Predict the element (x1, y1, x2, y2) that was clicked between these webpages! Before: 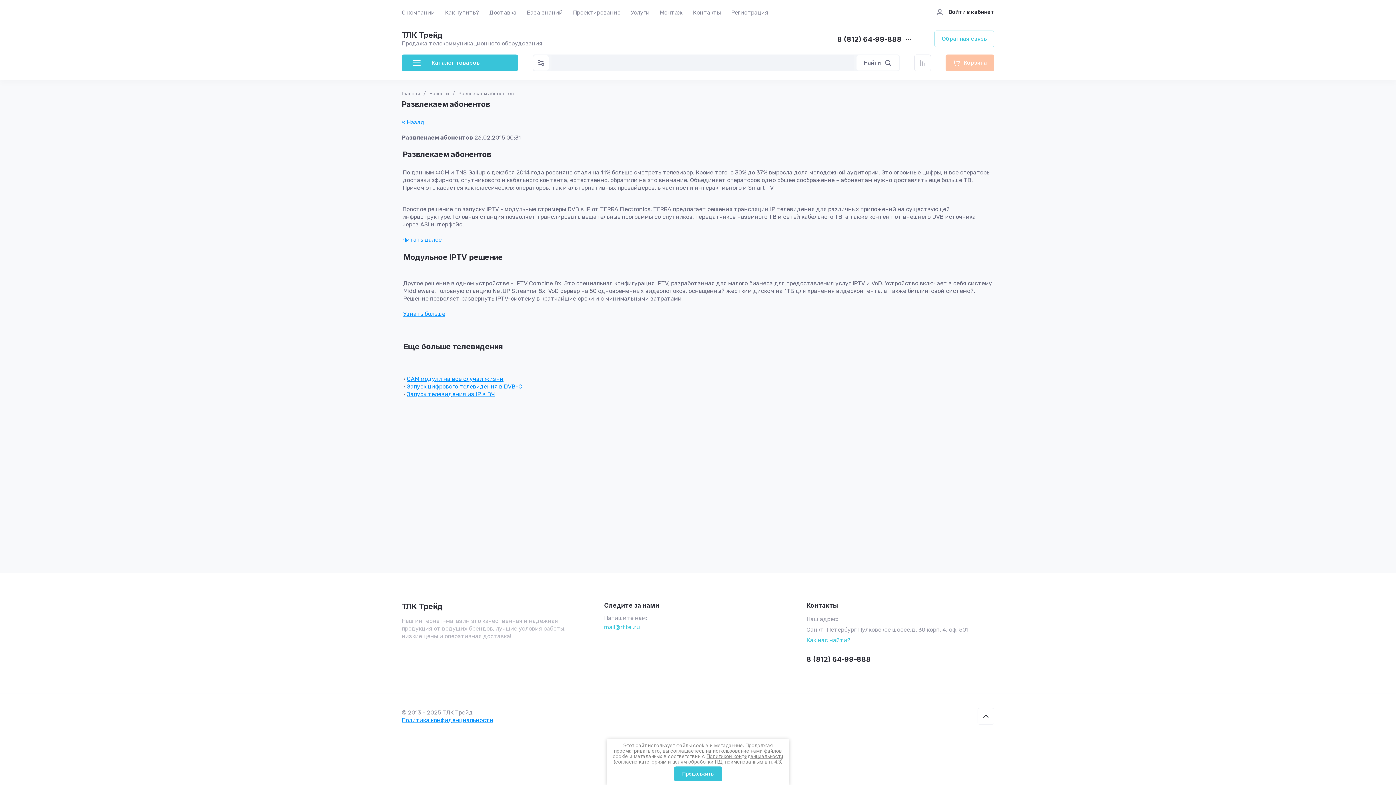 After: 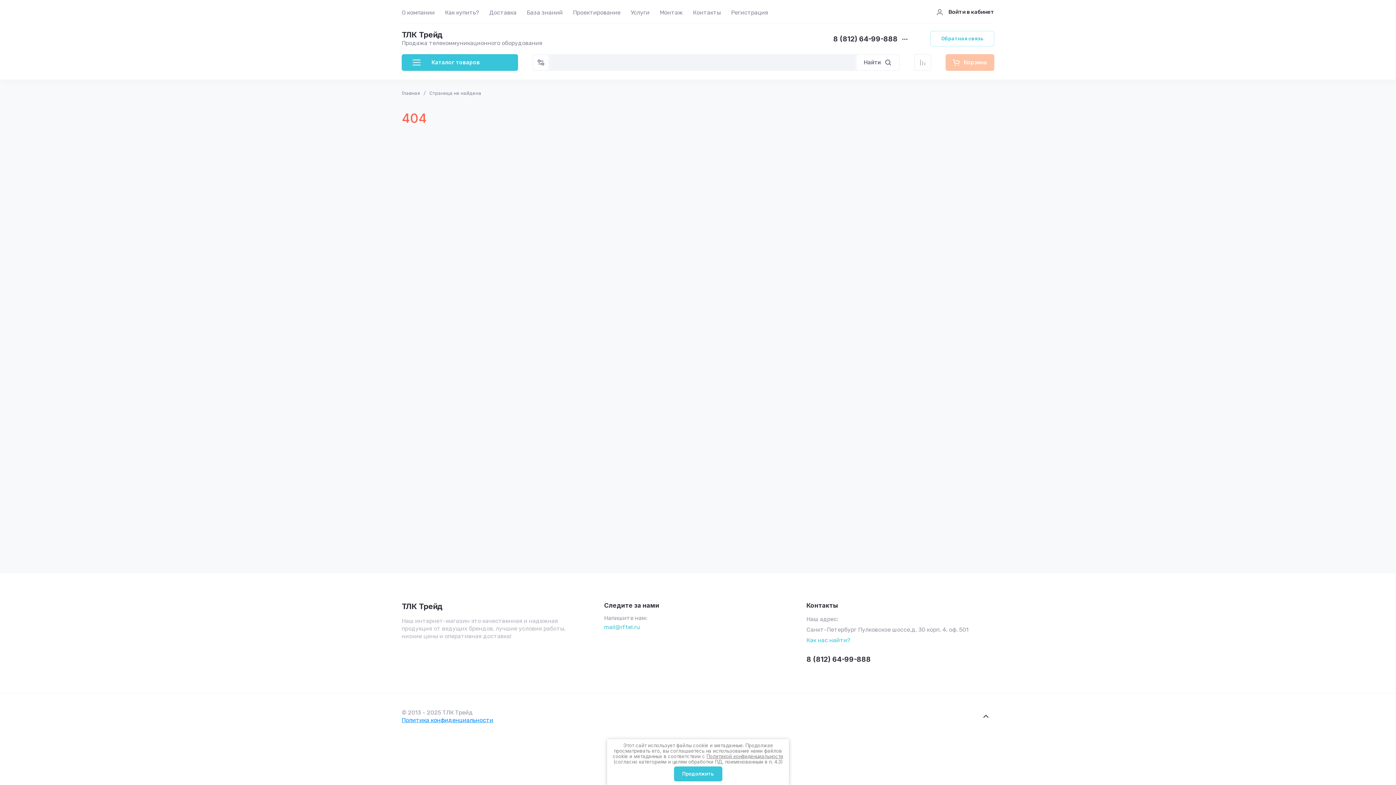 Action: label: Читать далее bbox: (402, 236, 441, 243)